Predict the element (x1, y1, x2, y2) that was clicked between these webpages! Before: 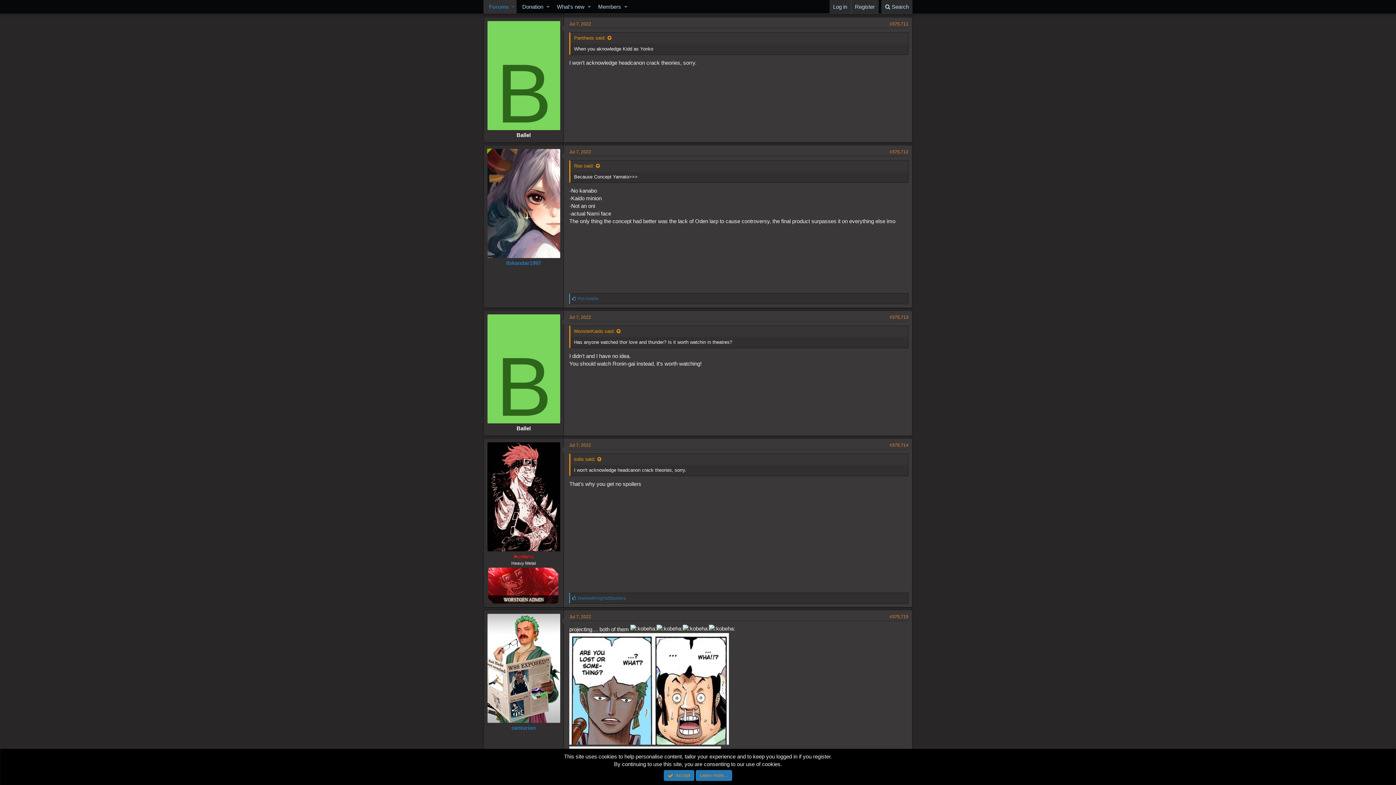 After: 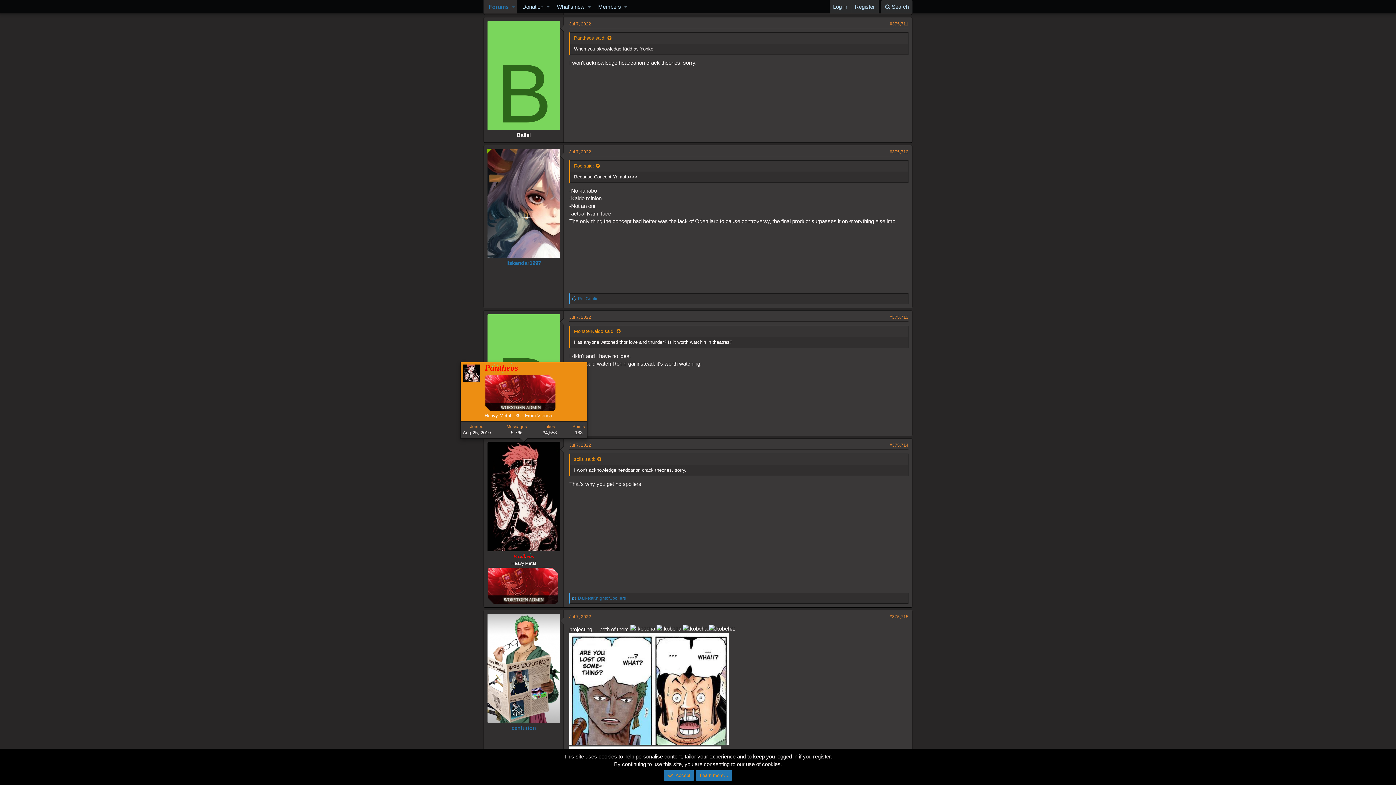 Action: bbox: (487, 442, 560, 551)